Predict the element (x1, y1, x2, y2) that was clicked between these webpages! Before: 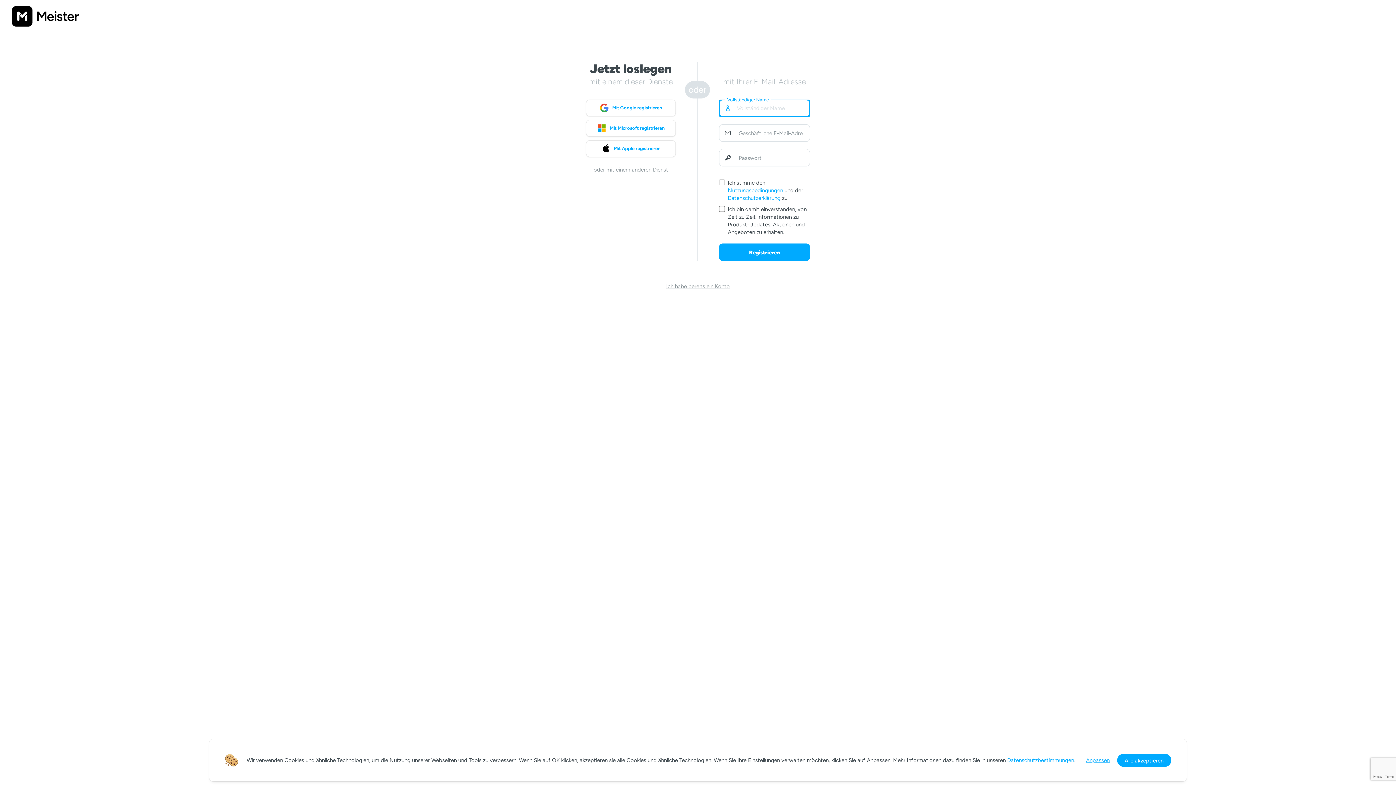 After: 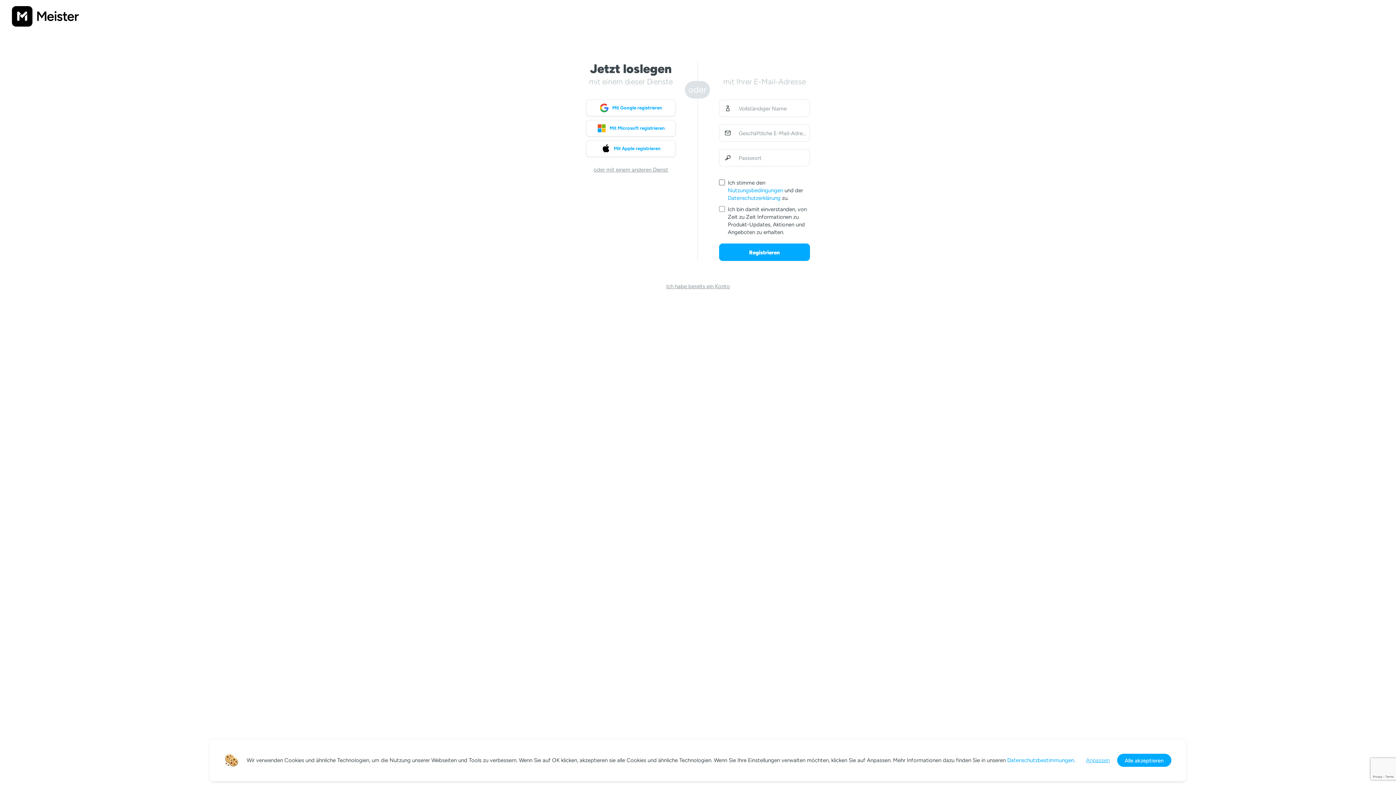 Action: label: Datenschutzerklärung bbox: (728, 194, 780, 201)